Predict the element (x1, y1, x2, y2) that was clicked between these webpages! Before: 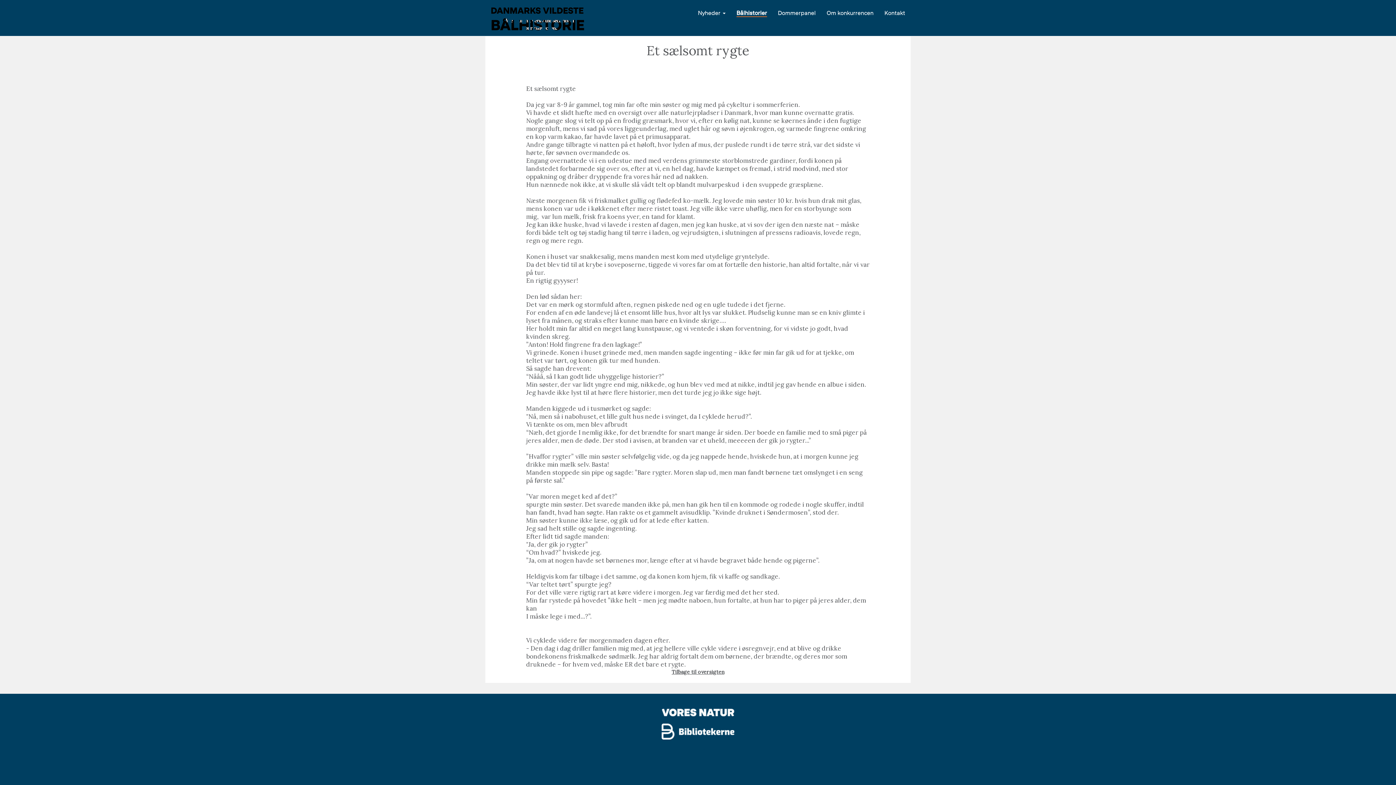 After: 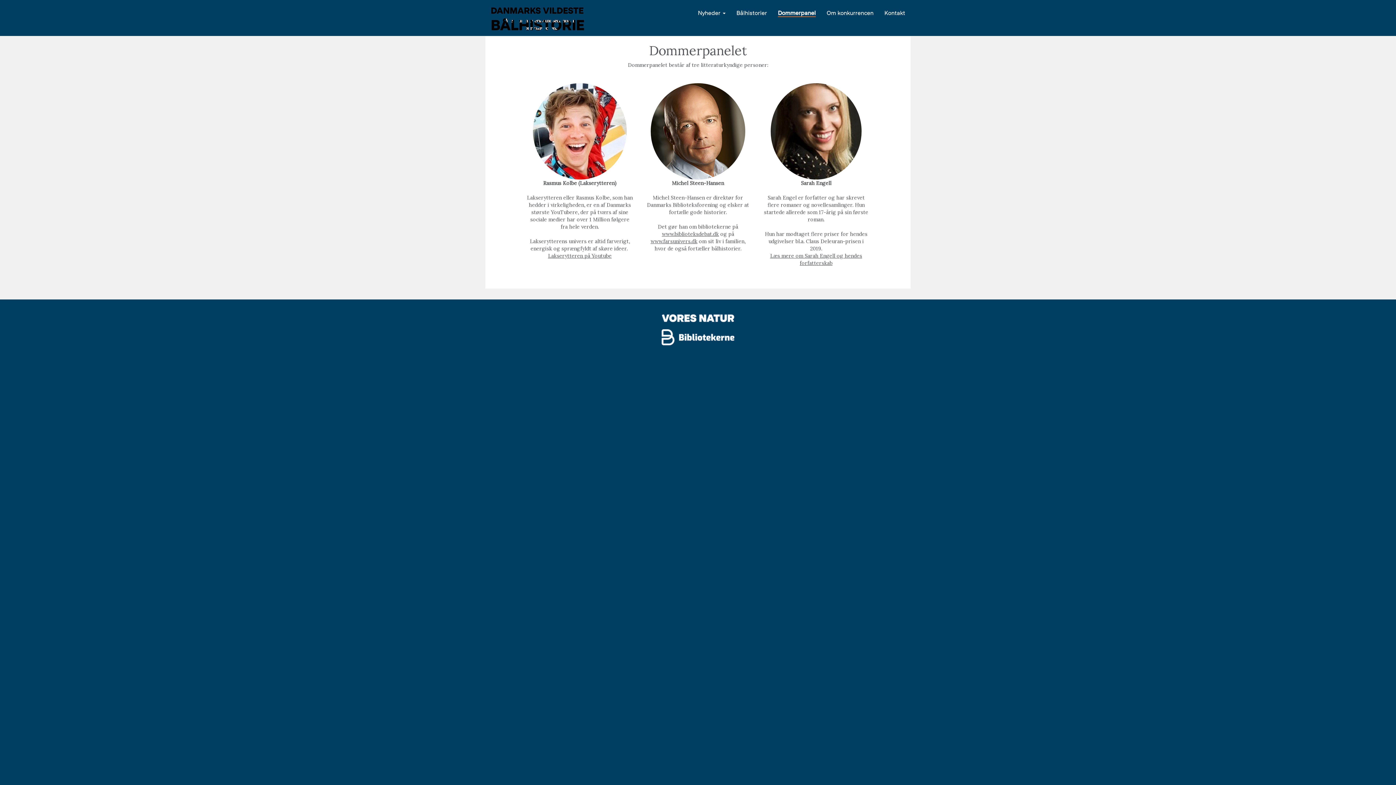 Action: label: Dommerpanel bbox: (772, 3, 821, 22)